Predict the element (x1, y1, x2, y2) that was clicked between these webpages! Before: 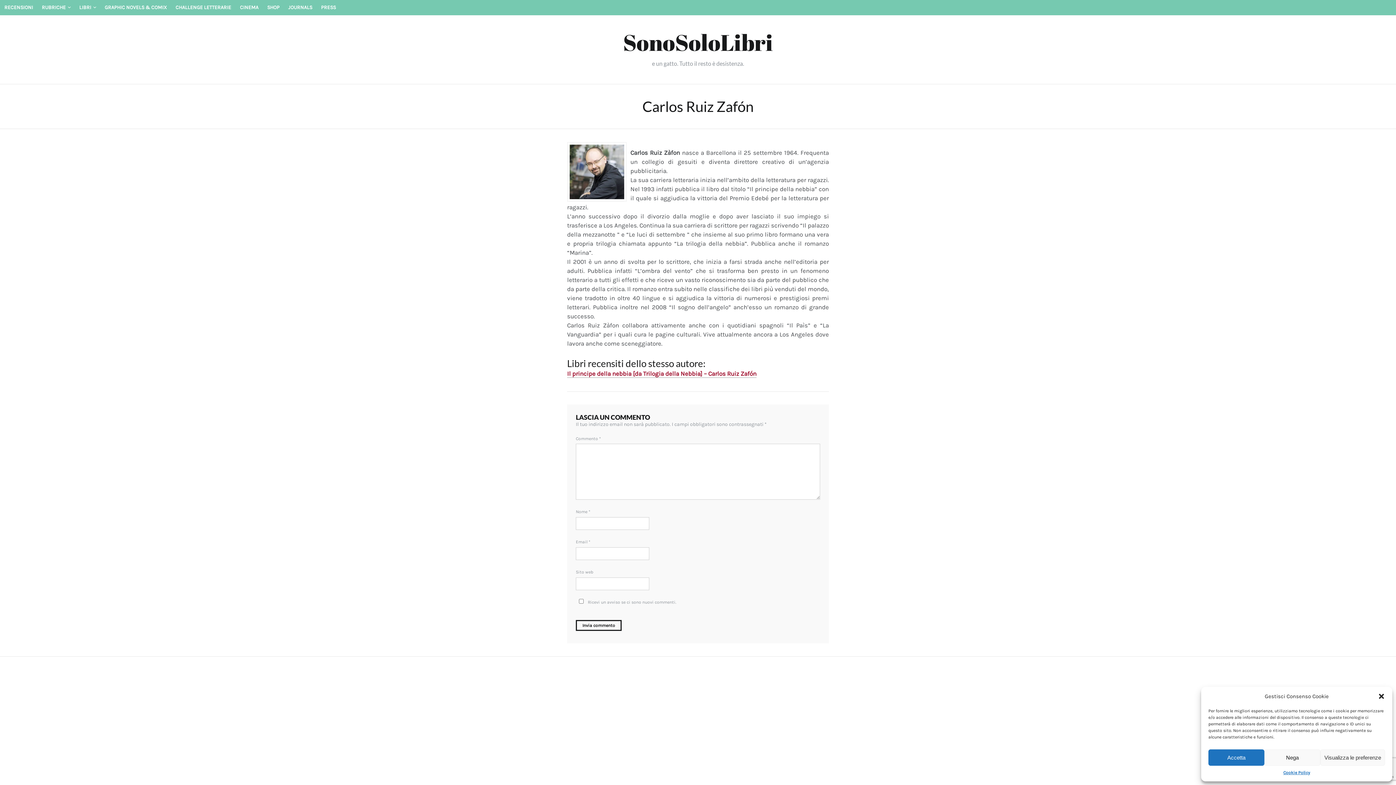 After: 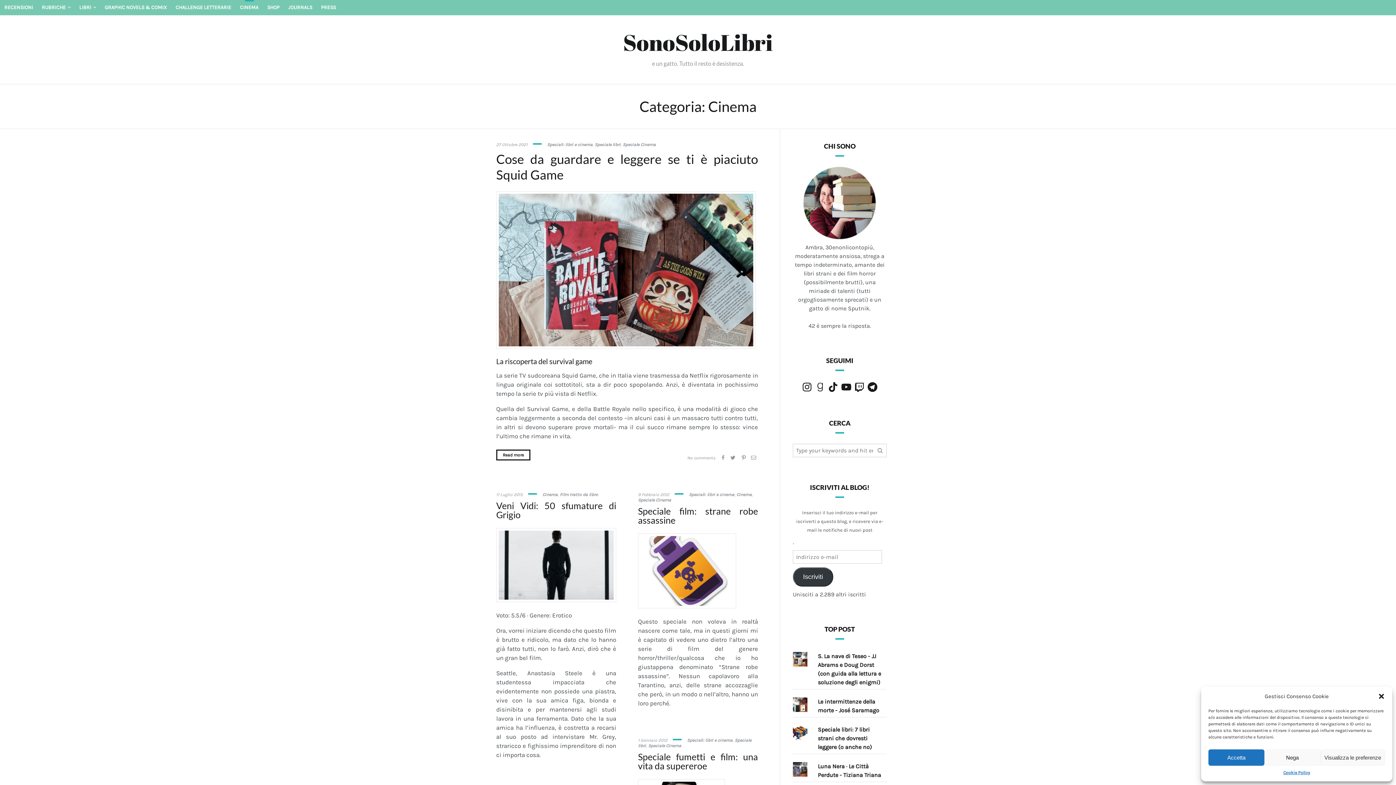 Action: bbox: (235, 0, 262, 15) label: CINEMA